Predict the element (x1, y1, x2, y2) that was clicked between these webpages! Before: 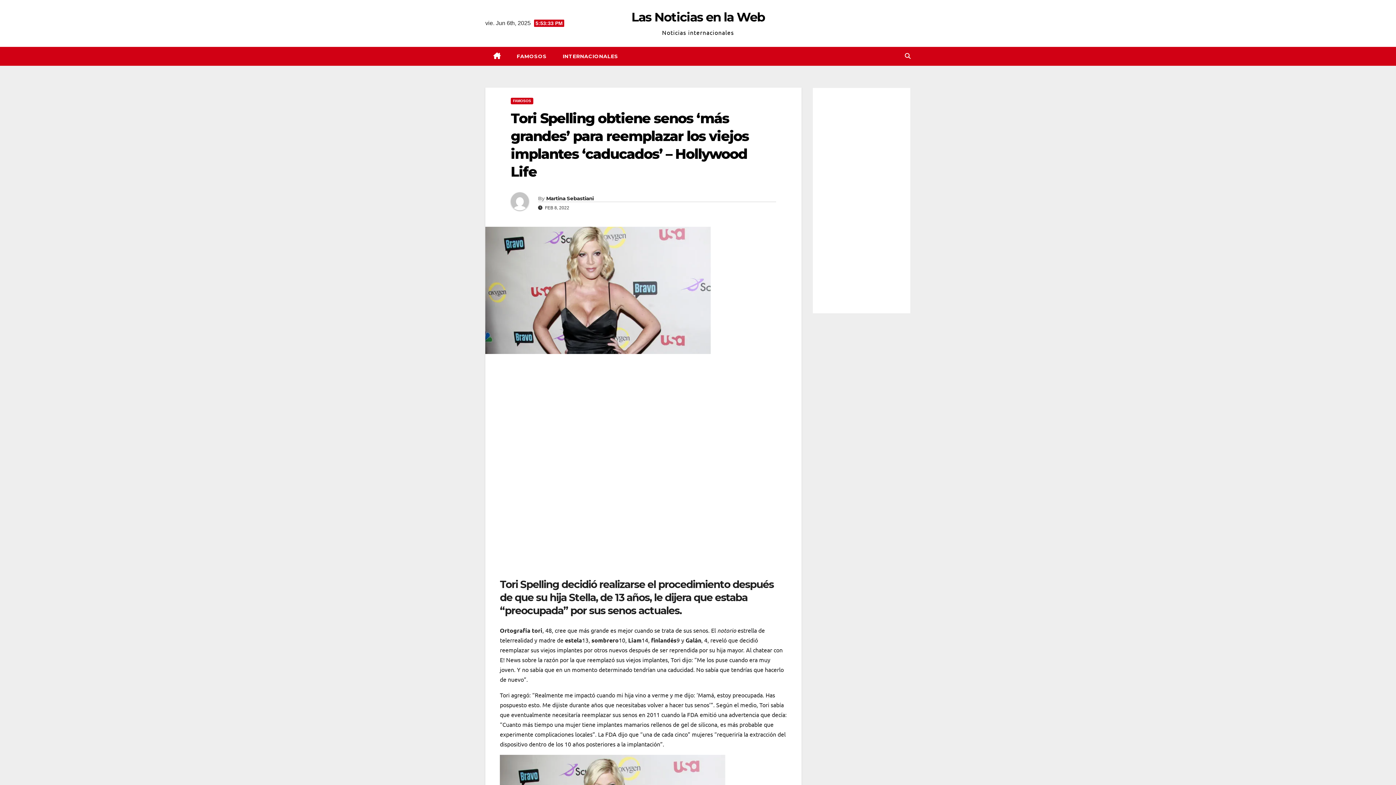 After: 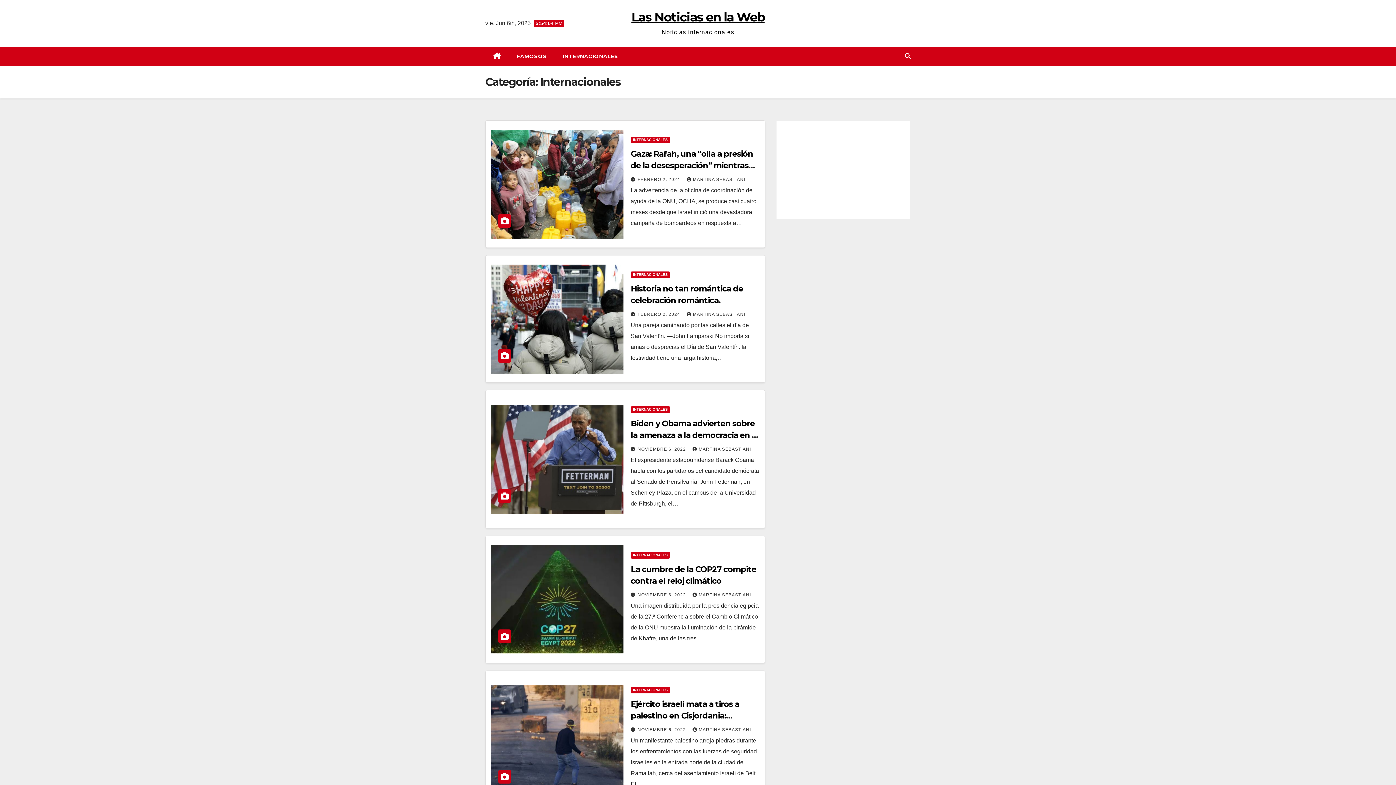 Action: bbox: (554, 46, 626, 65) label: INTERNACIONALES